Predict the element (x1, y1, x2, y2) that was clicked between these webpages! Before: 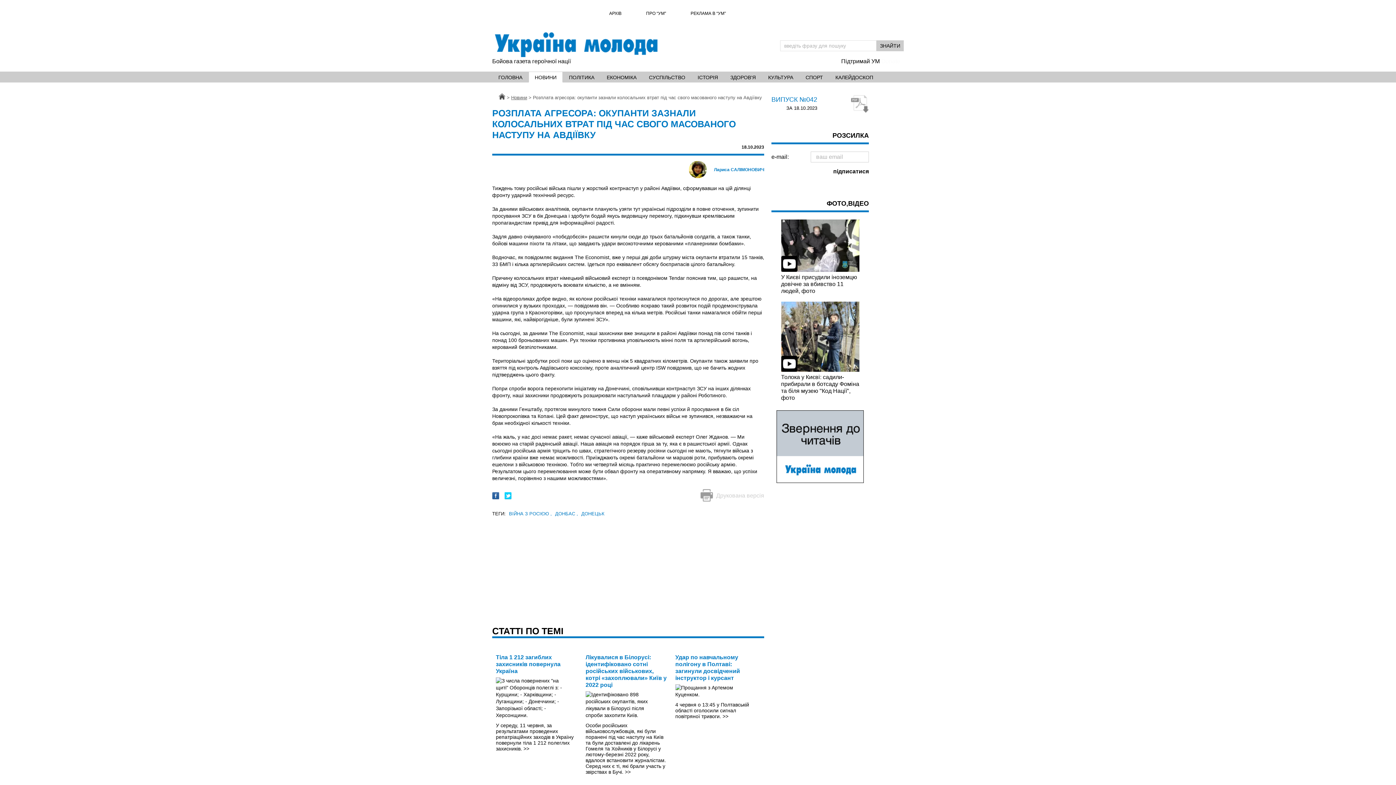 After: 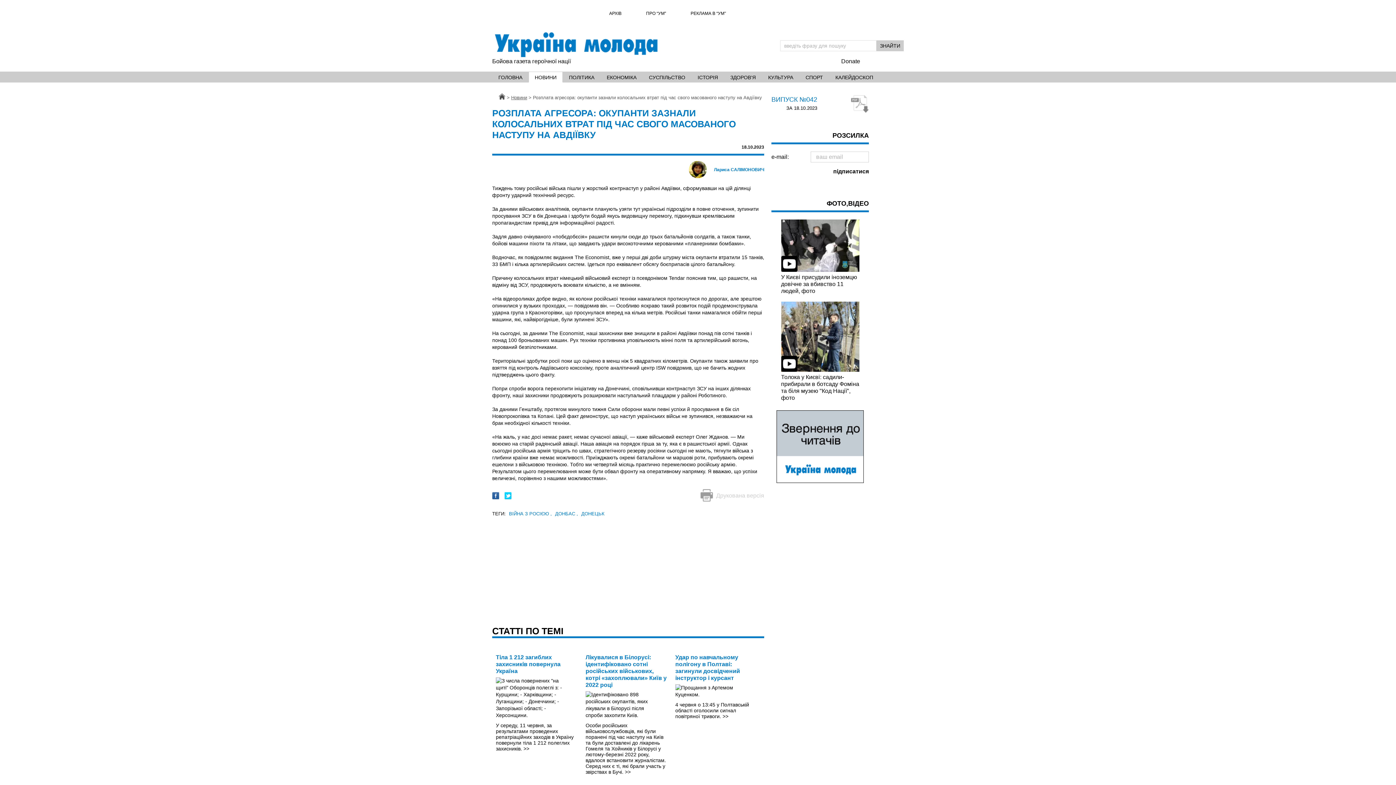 Action: label: РОЗПЛАТА АГРЕСОРА: ОКУПАНТИ ЗАЗНАЛИ КОЛОСАЛЬНИХ ВТРАТ ПІД ЧАС СВОГО МАСОВАНОГО НАСТУПУ НА АВДІЇВКУ bbox: (492, 107, 736, 139)